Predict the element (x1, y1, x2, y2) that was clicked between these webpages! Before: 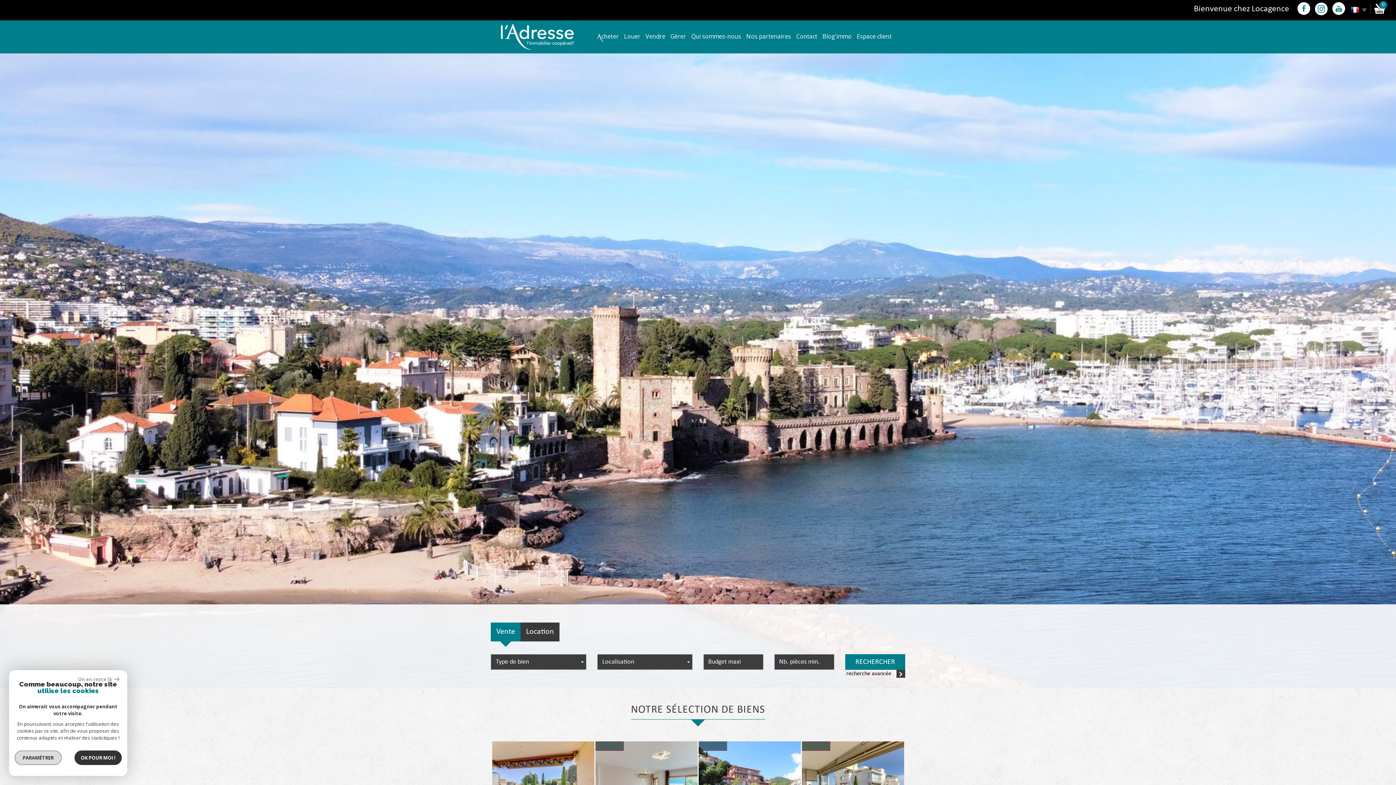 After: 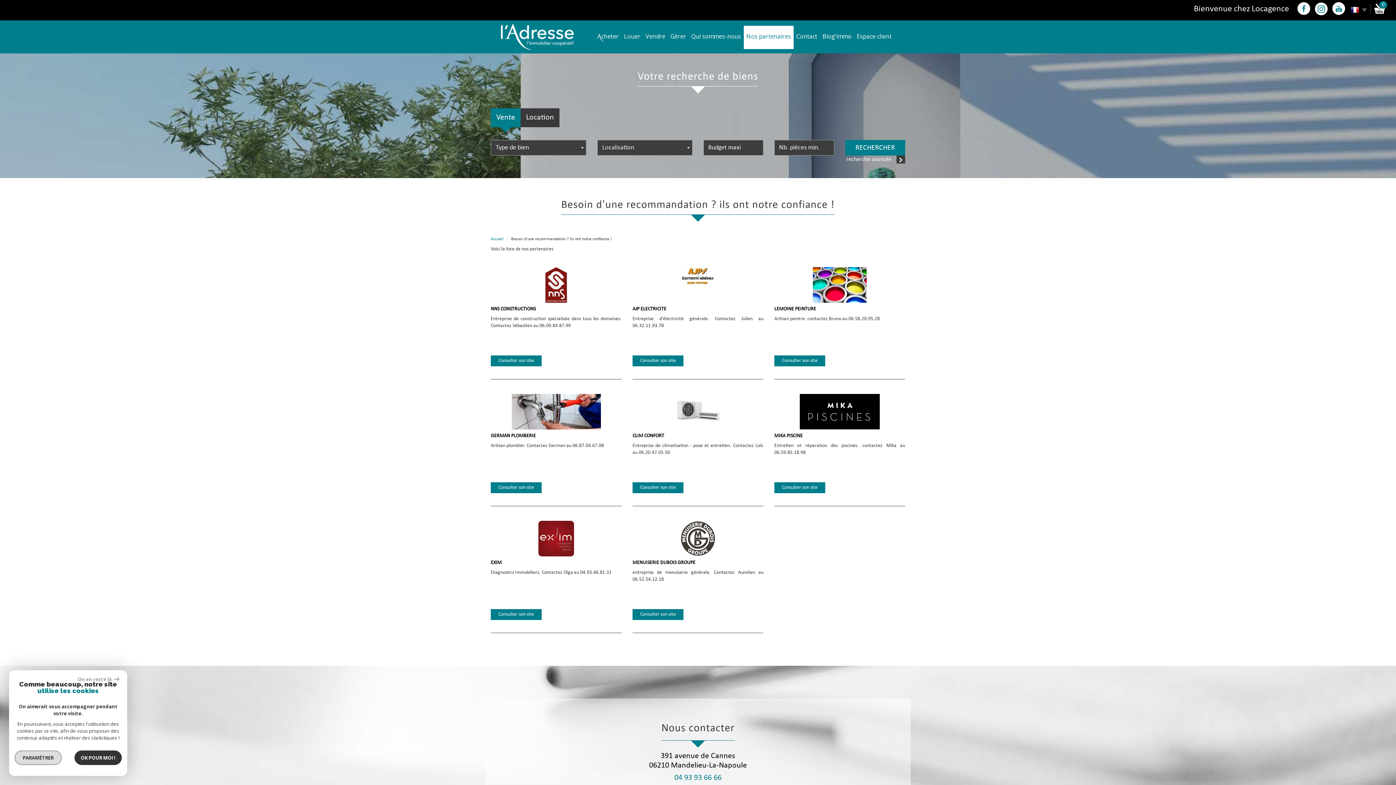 Action: bbox: (743, 25, 793, 46) label: Nos partenaires